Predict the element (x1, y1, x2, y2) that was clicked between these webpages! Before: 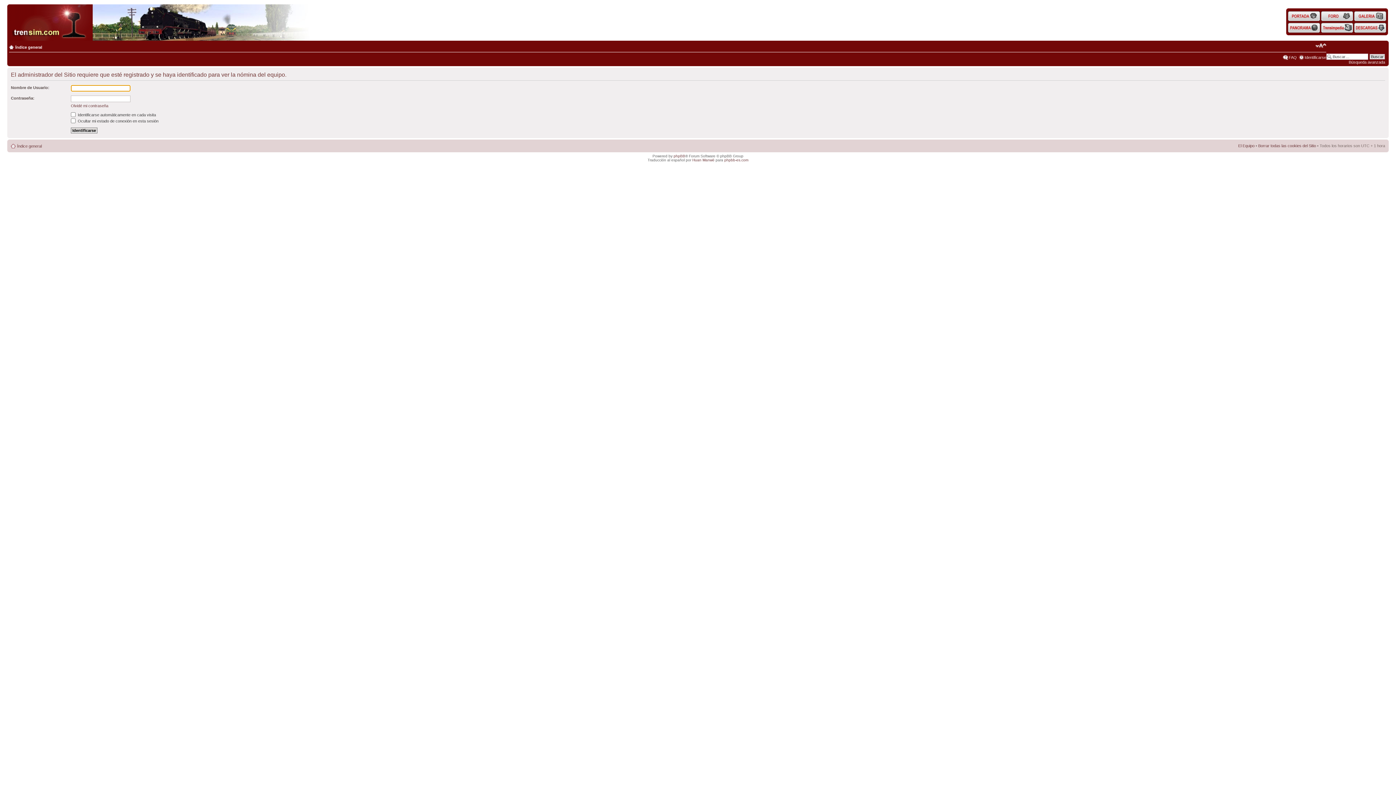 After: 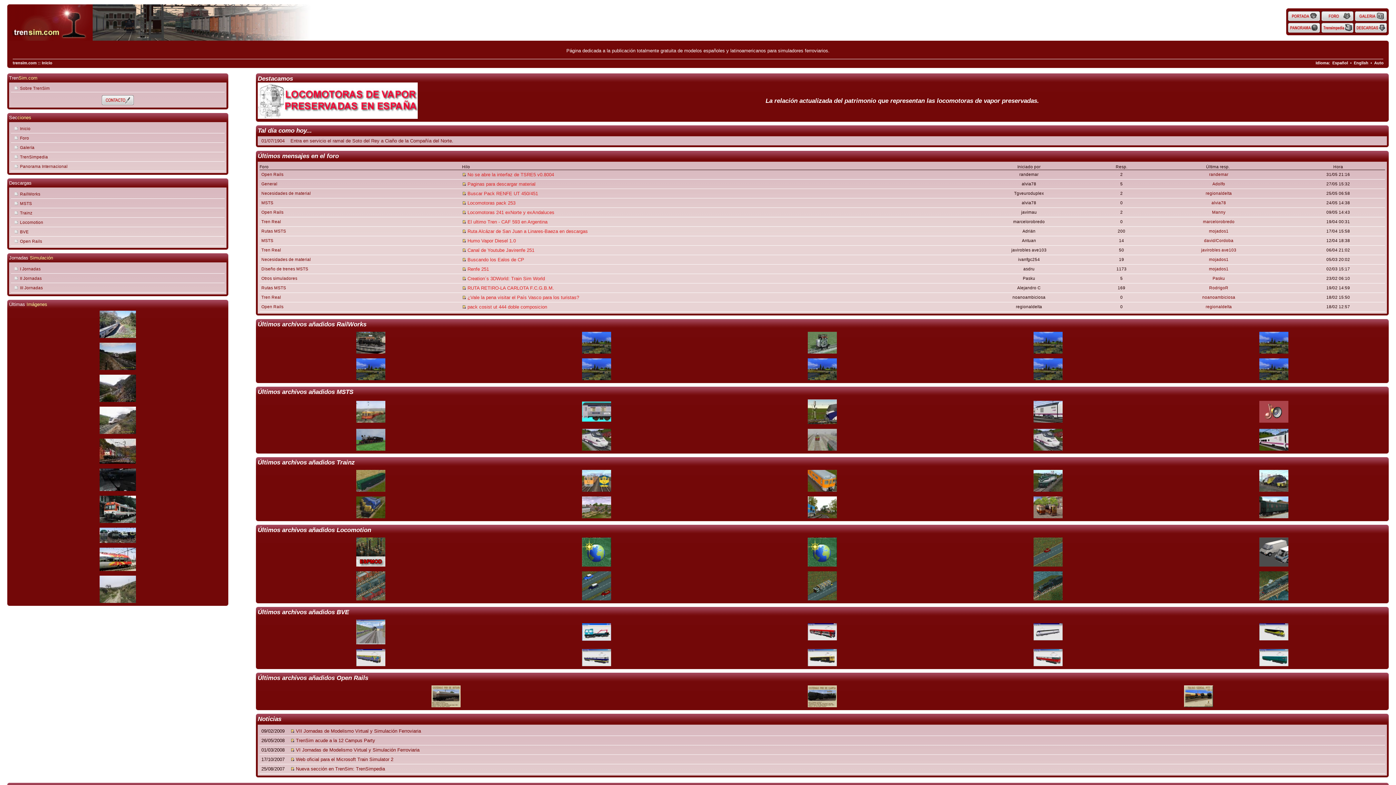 Action: bbox: (92, 39, 310, 43)